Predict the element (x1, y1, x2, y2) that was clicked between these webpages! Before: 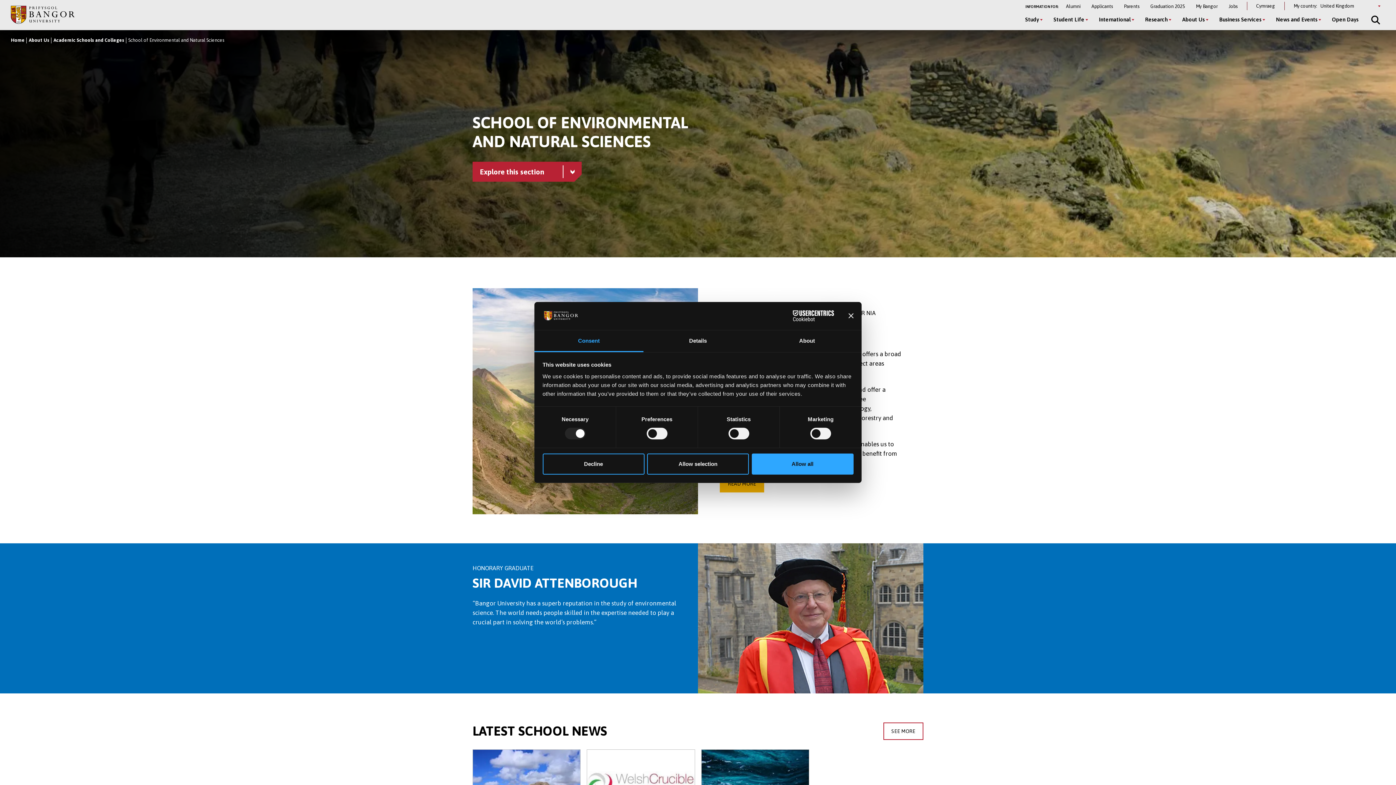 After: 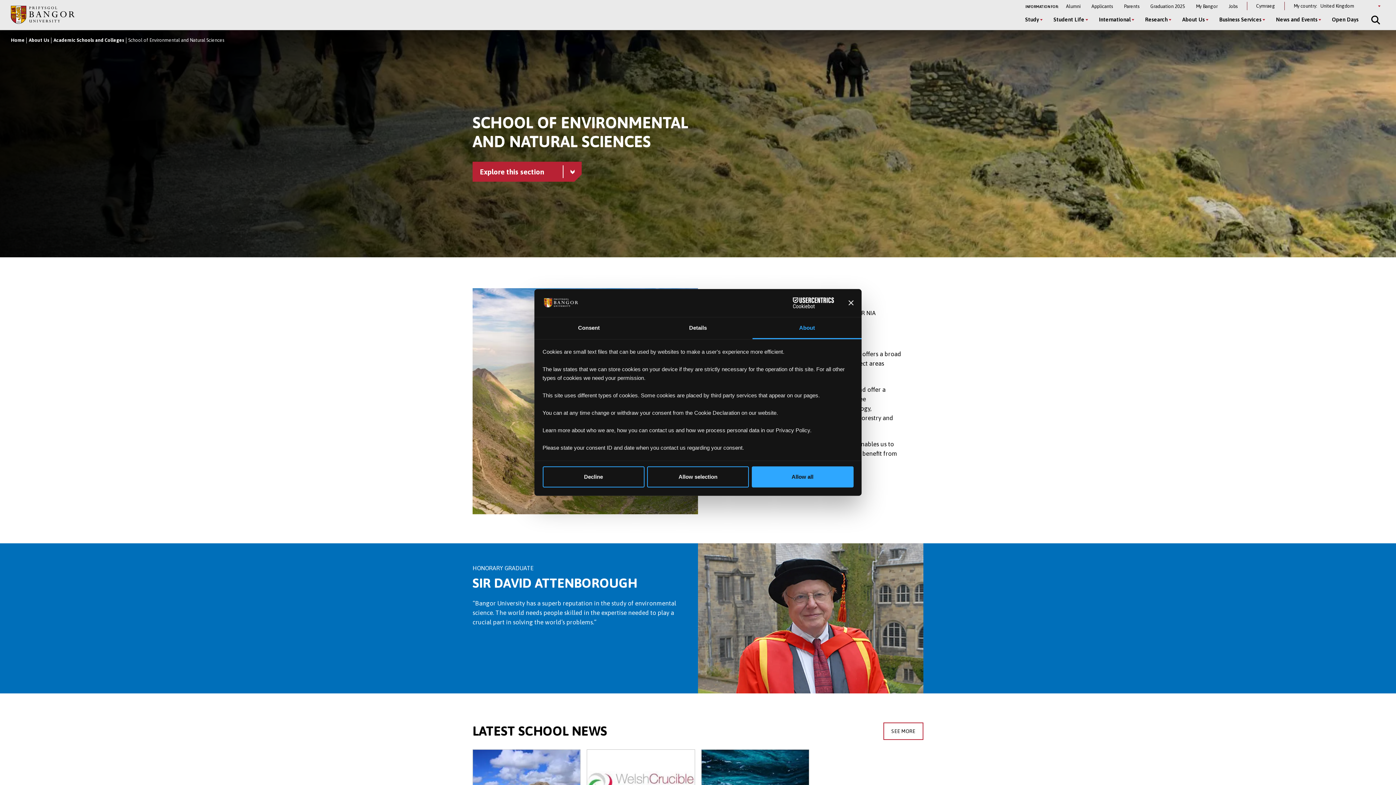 Action: label: About bbox: (752, 330, 861, 352)